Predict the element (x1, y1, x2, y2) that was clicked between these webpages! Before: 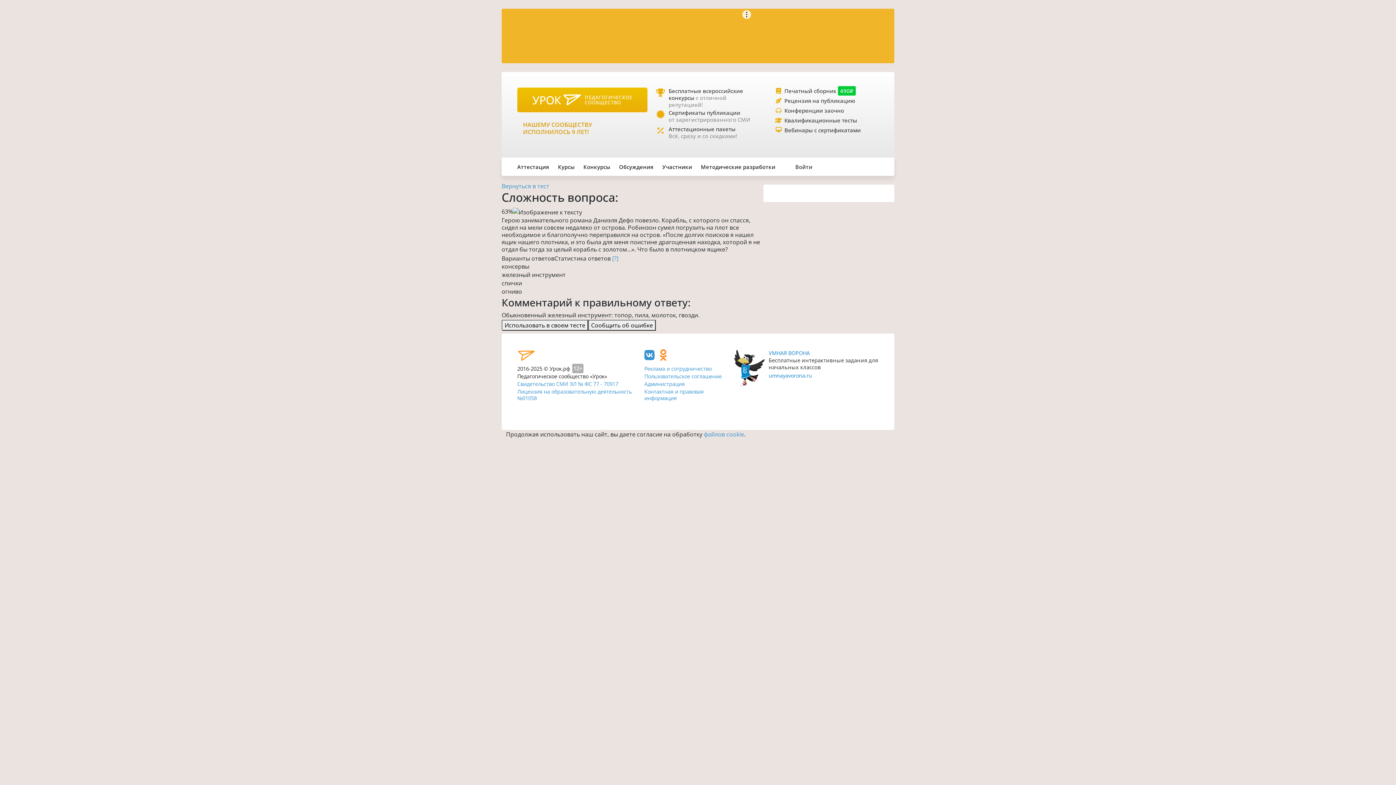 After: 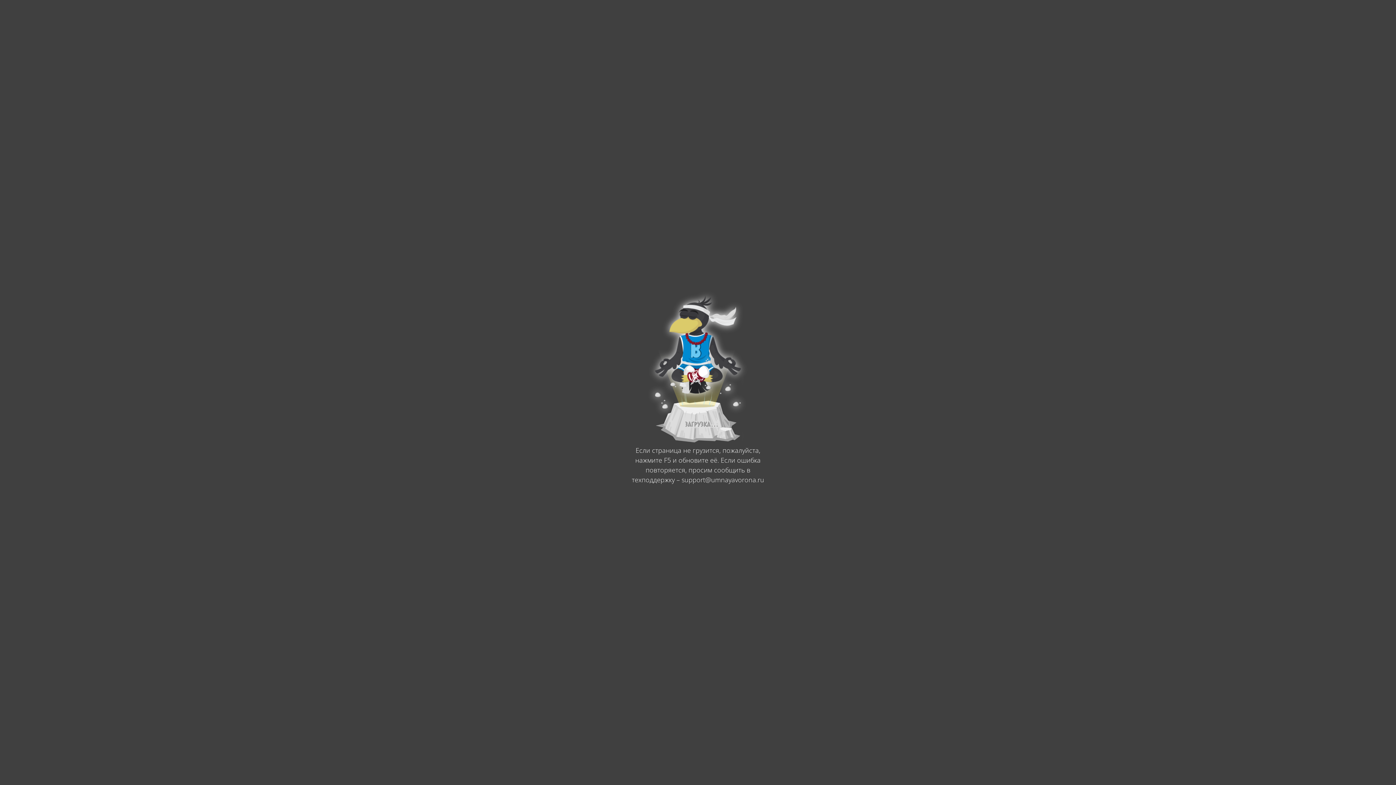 Action: bbox: (768, 372, 812, 379) label: umnayavorona.ru